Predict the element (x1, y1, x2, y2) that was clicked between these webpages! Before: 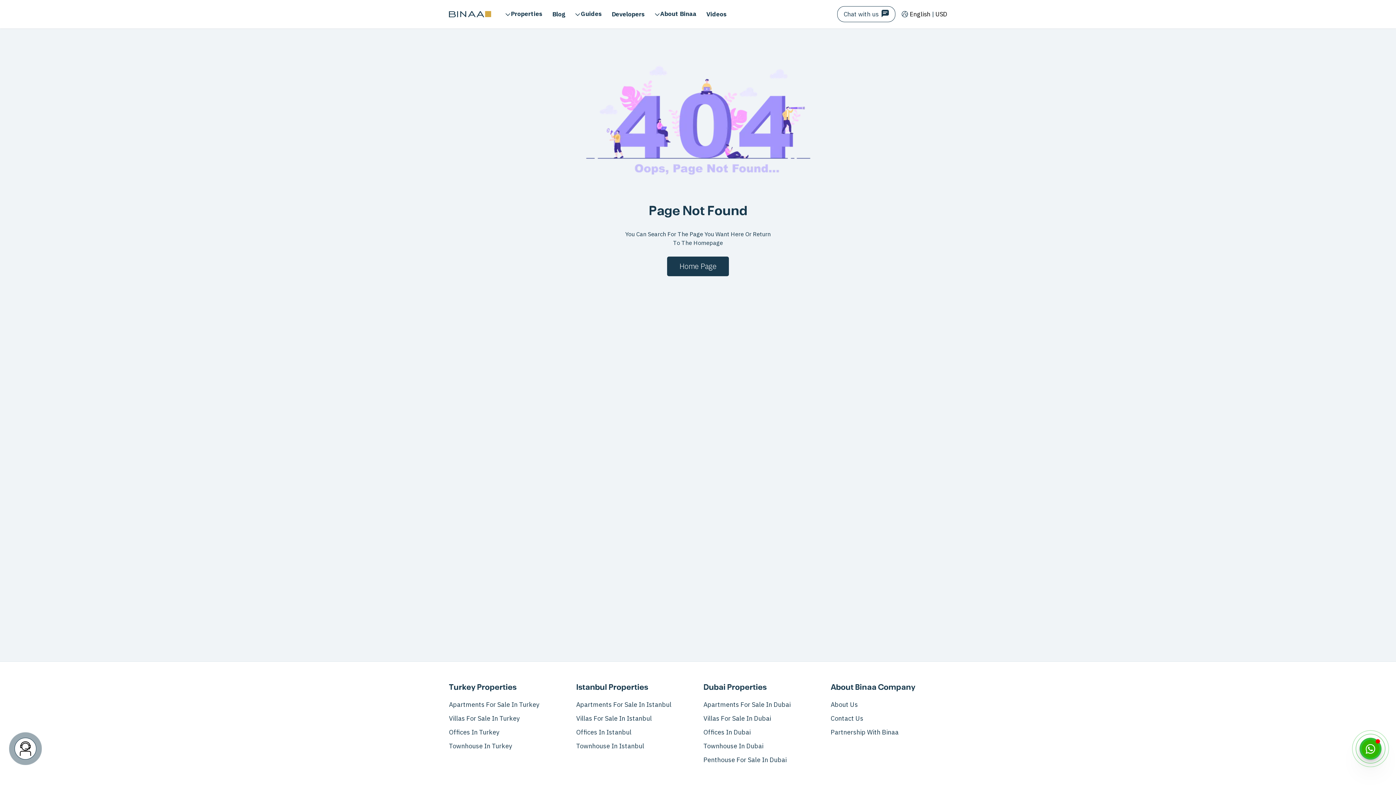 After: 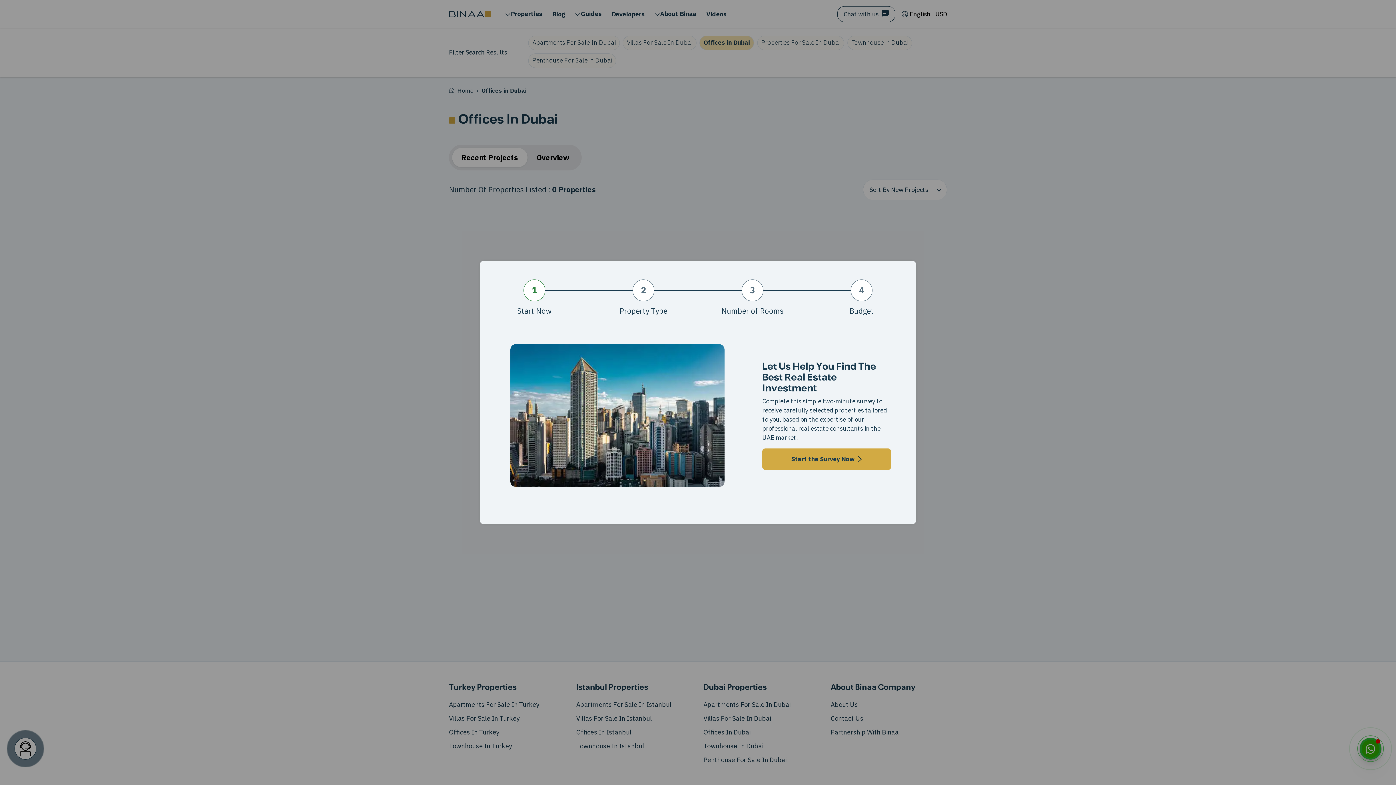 Action: label: Offices In Dubai bbox: (703, 728, 820, 737)